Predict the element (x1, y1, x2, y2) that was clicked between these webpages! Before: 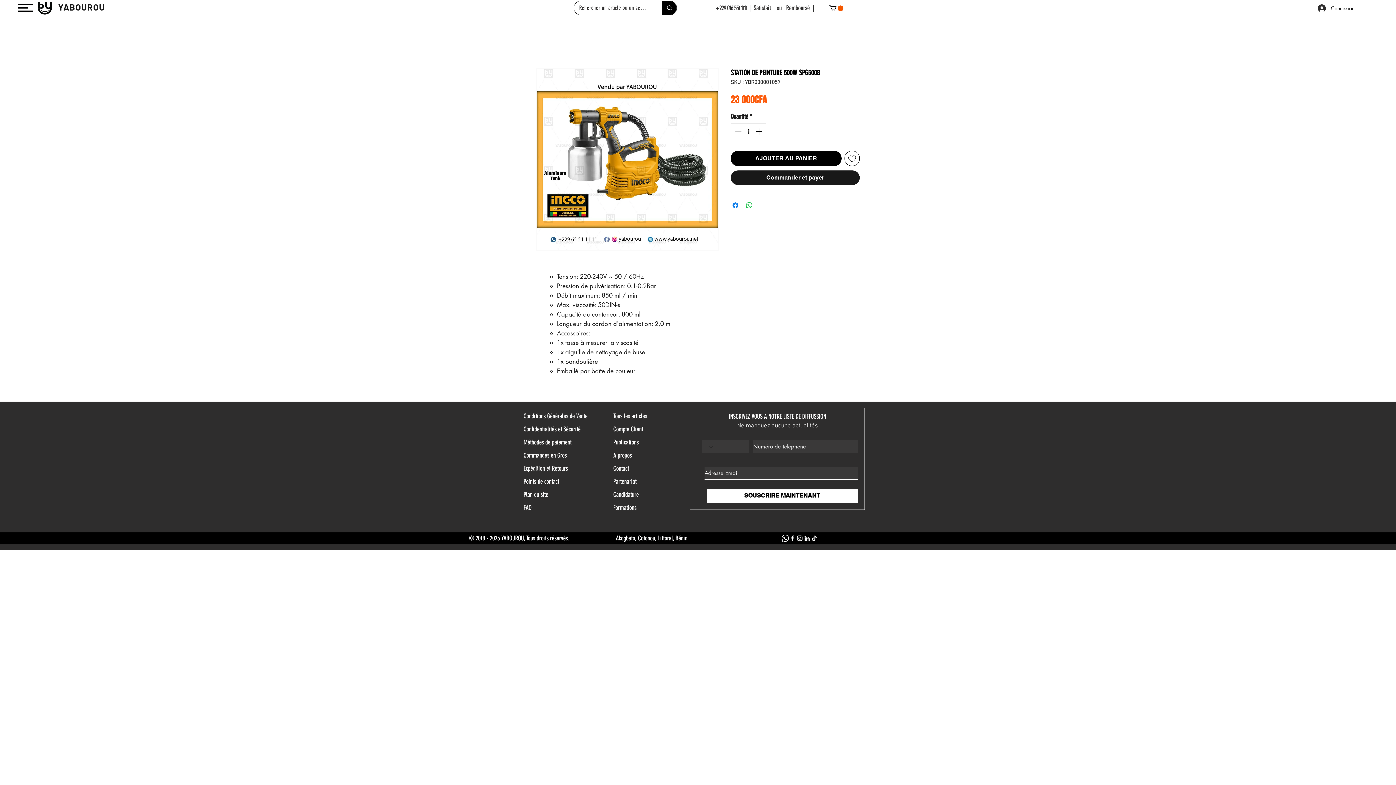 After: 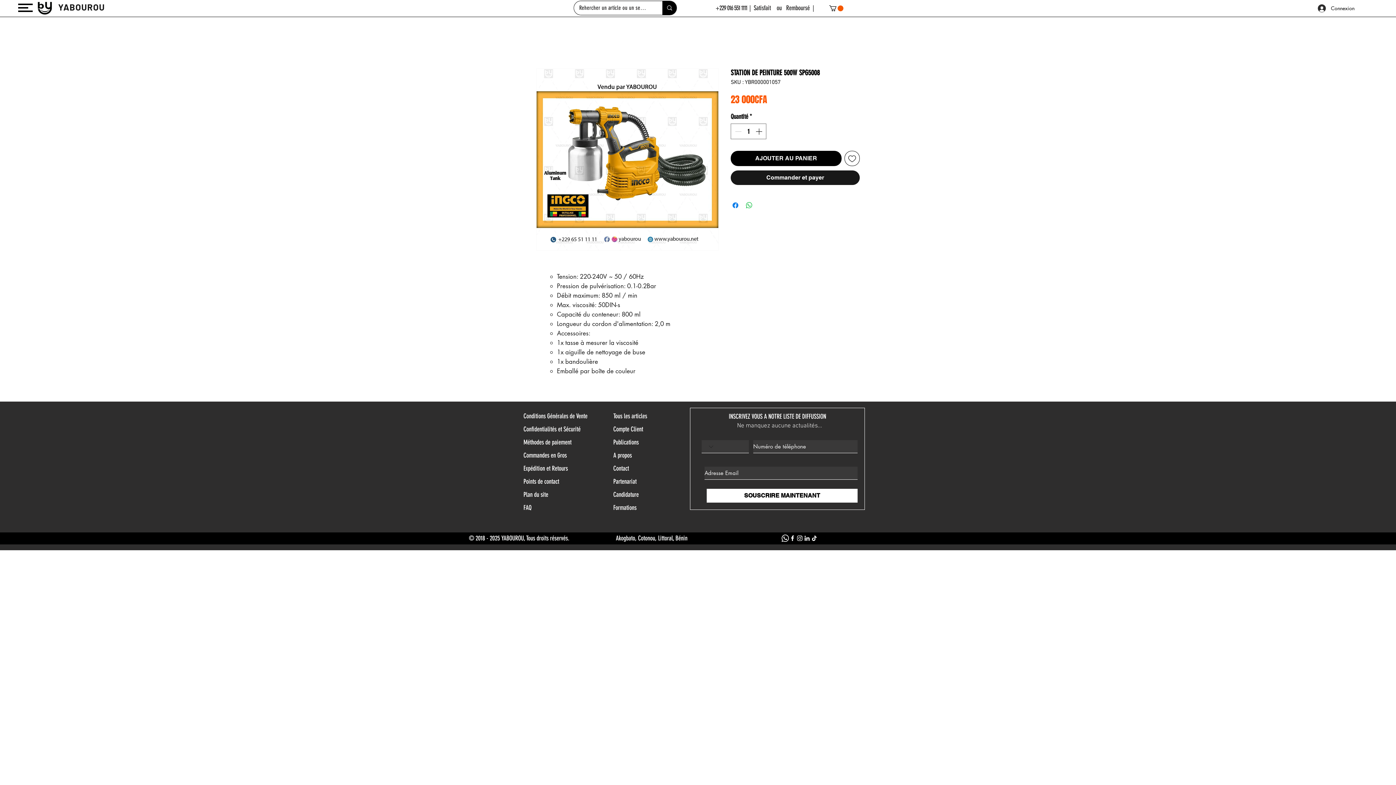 Action: label: Ajouter à la liste d'envies bbox: (844, 150, 860, 166)